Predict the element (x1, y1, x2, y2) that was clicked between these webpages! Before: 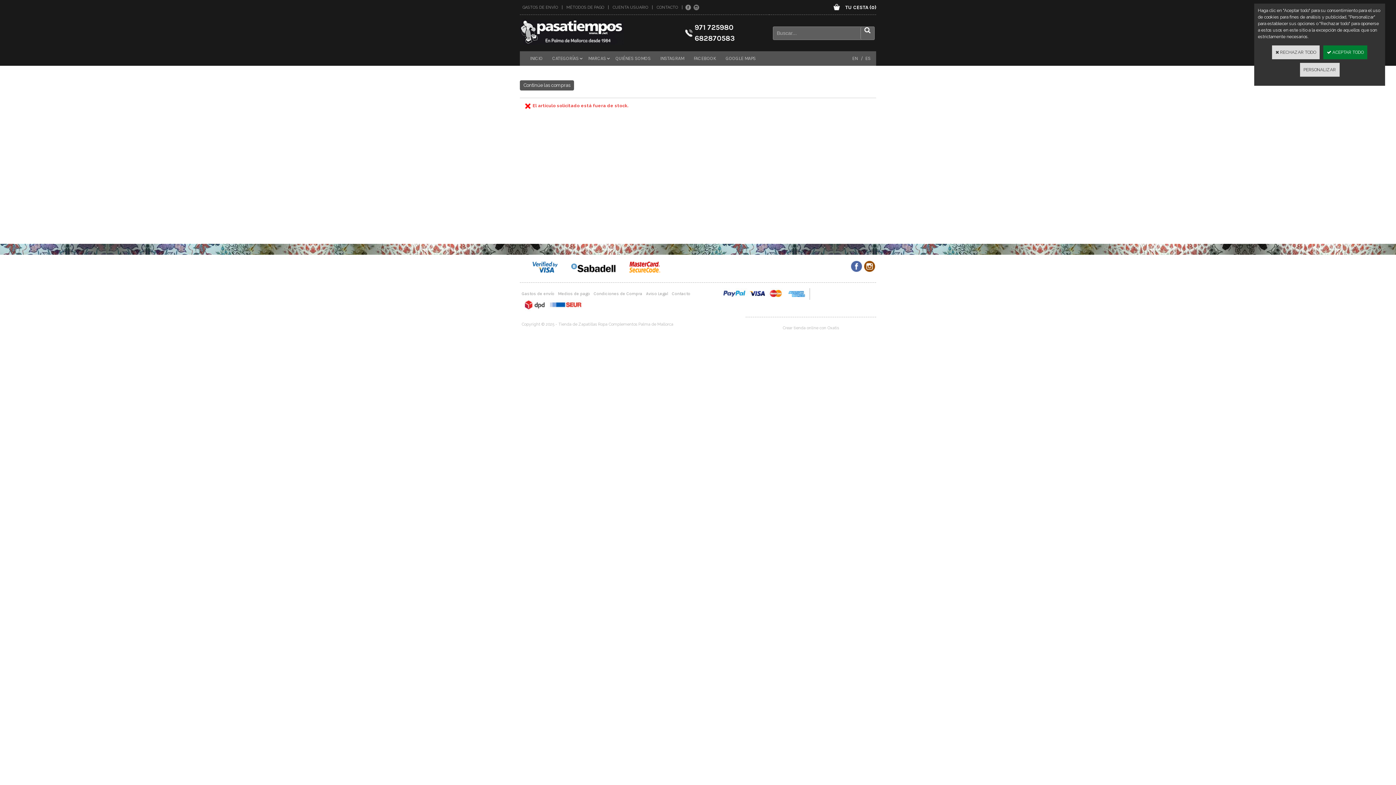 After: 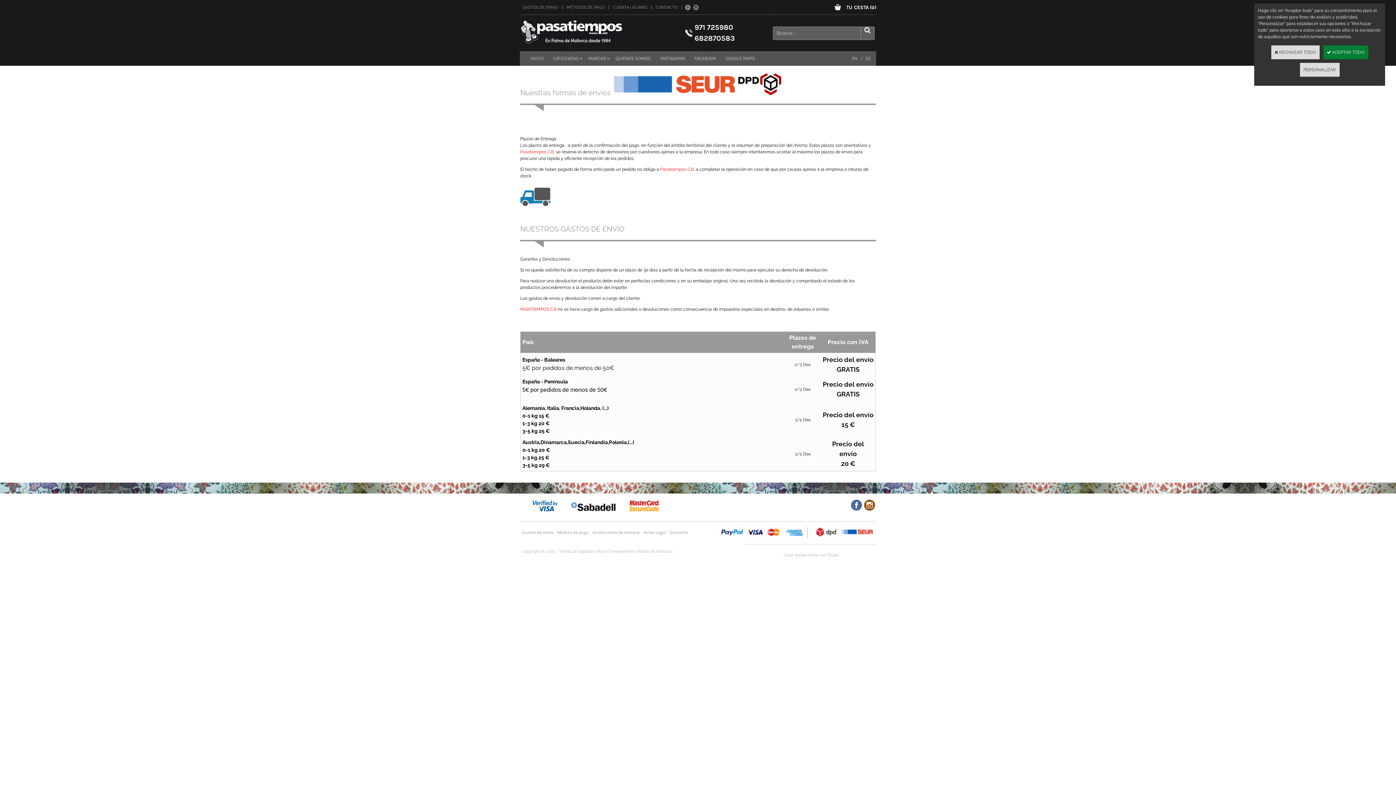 Action: bbox: (522, 5, 558, 9) label: GASTOS DE ENVÍO